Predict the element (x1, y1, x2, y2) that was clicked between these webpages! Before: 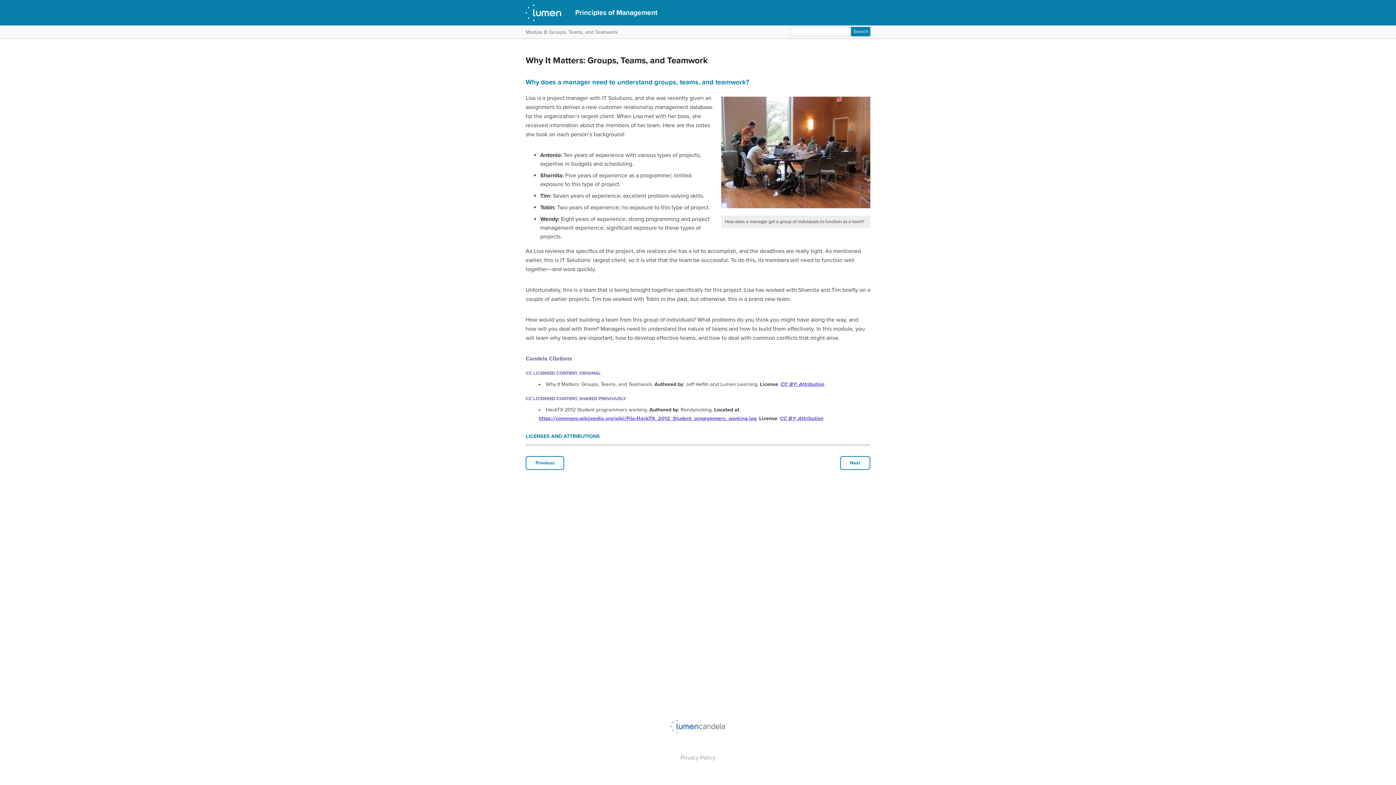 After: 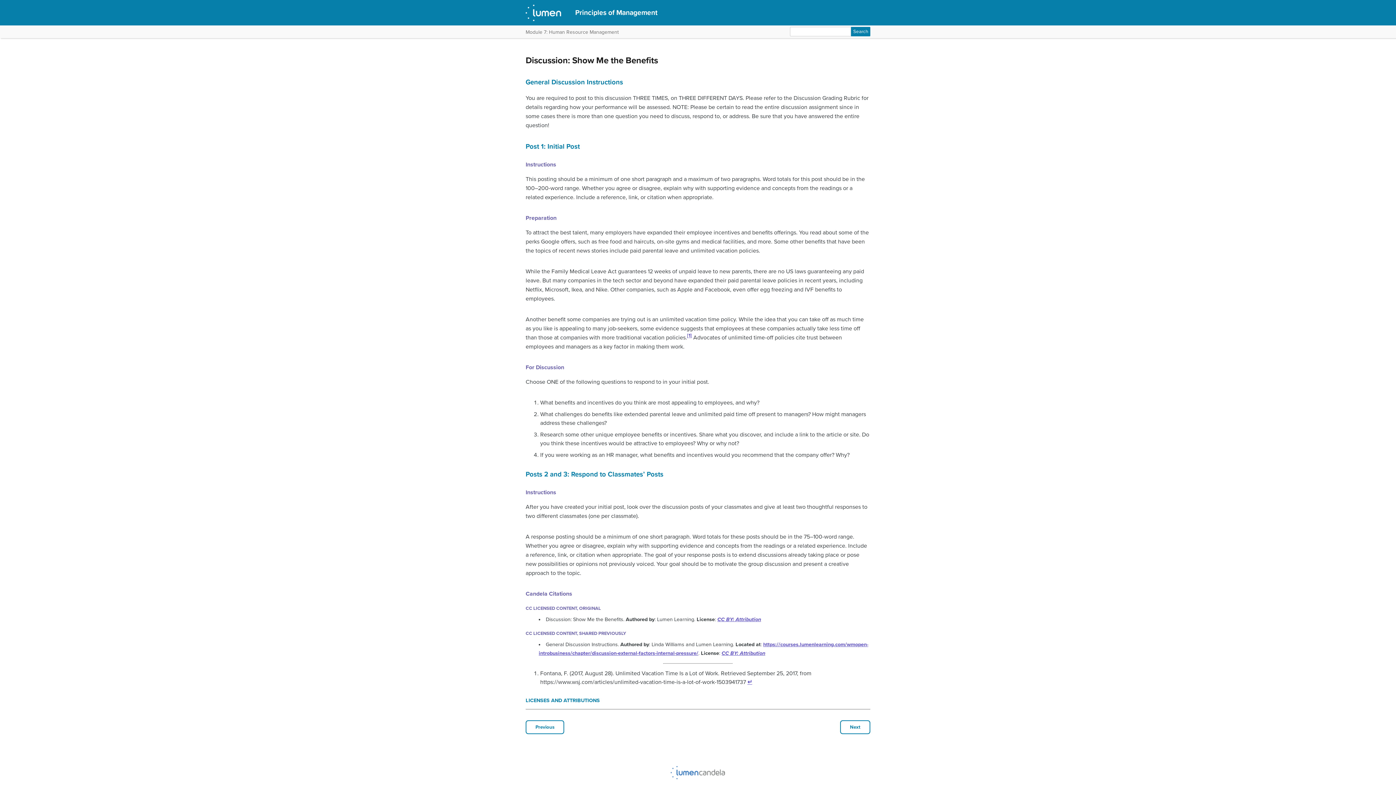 Action: label: Previous bbox: (525, 456, 564, 470)